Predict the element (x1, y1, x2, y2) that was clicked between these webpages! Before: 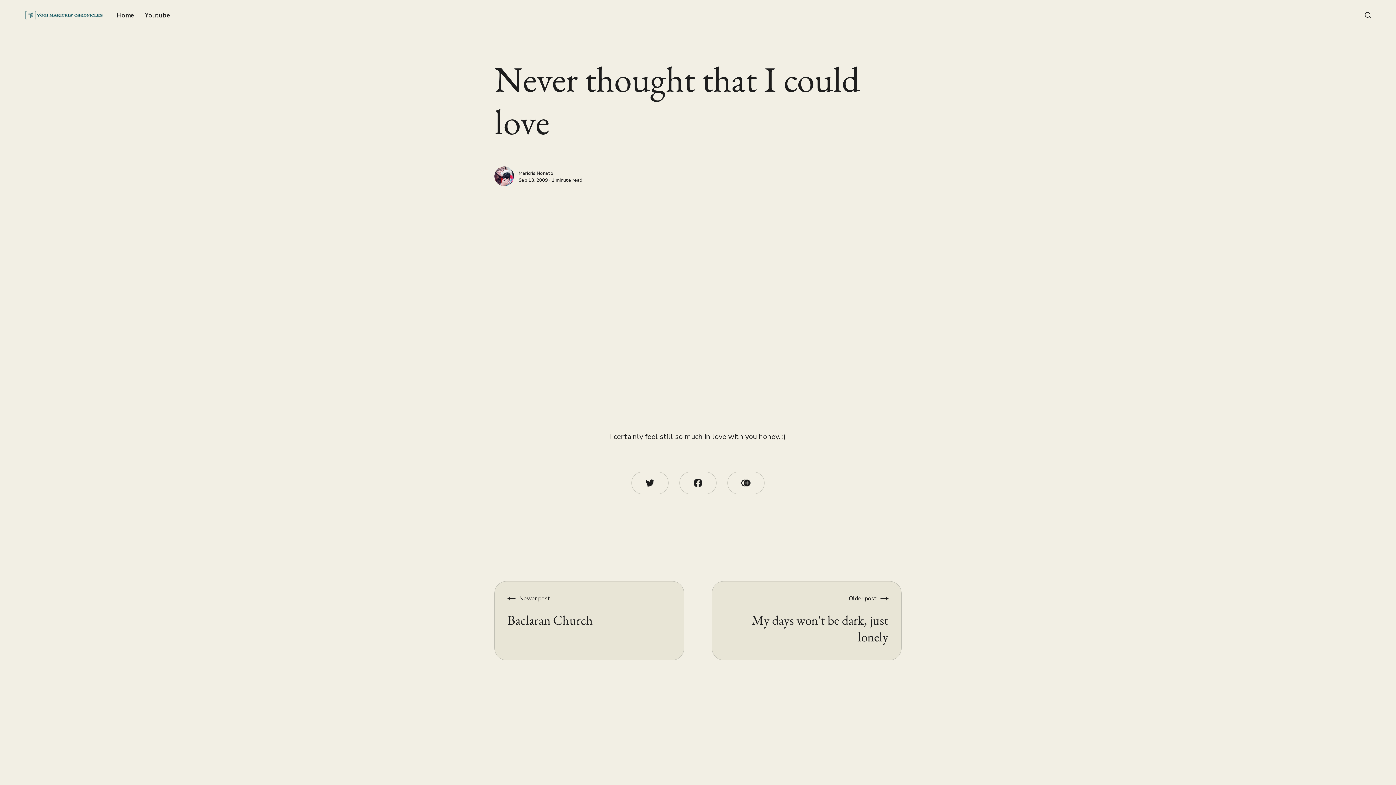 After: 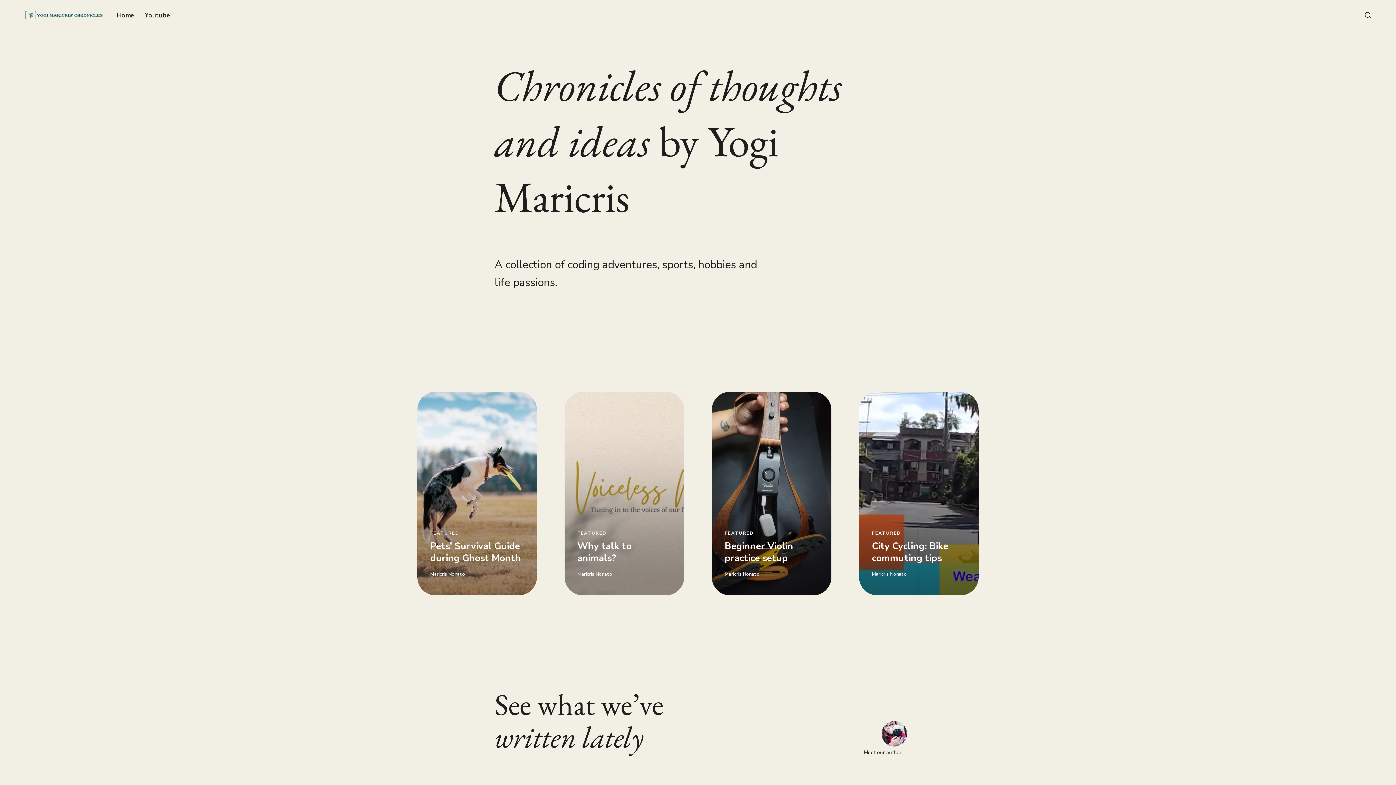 Action: label: Home bbox: (116, 10, 134, 20)